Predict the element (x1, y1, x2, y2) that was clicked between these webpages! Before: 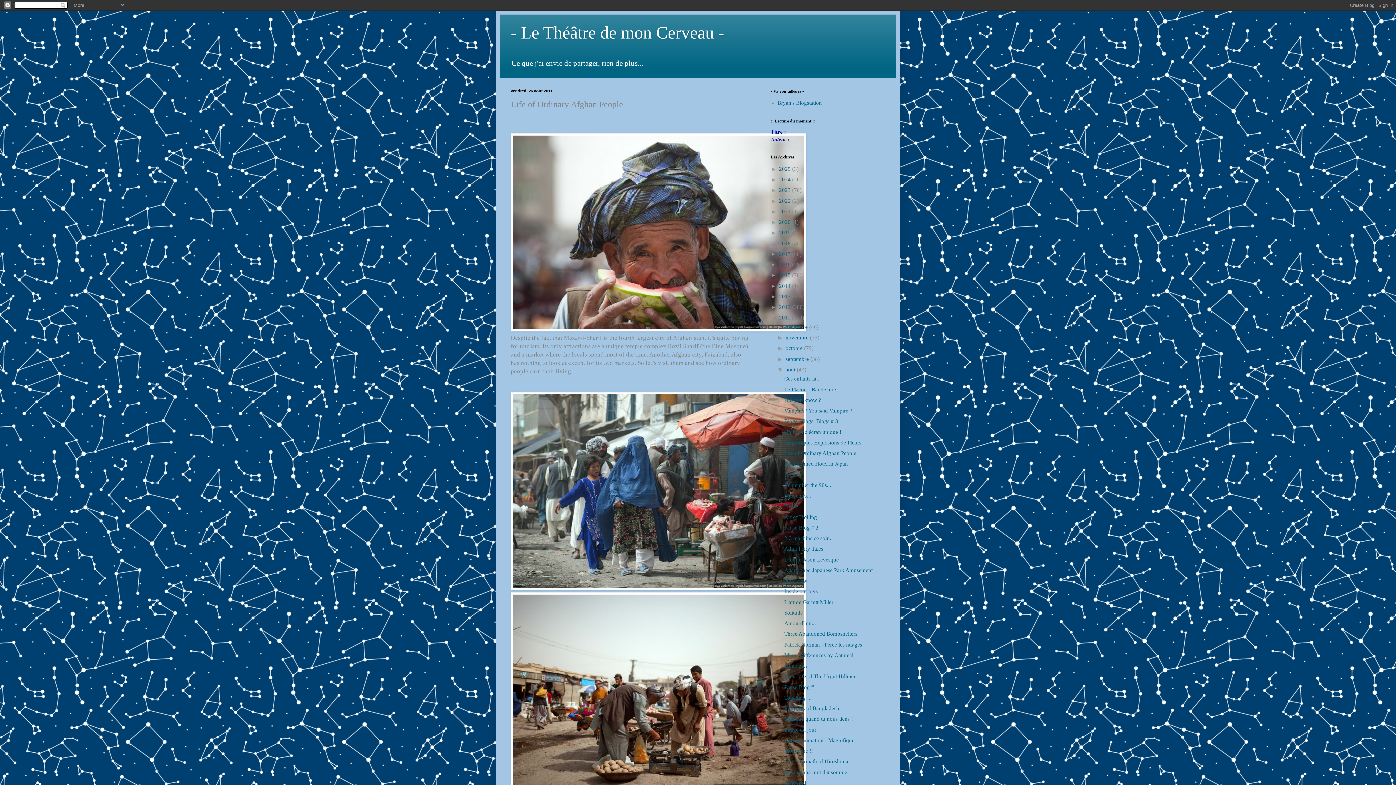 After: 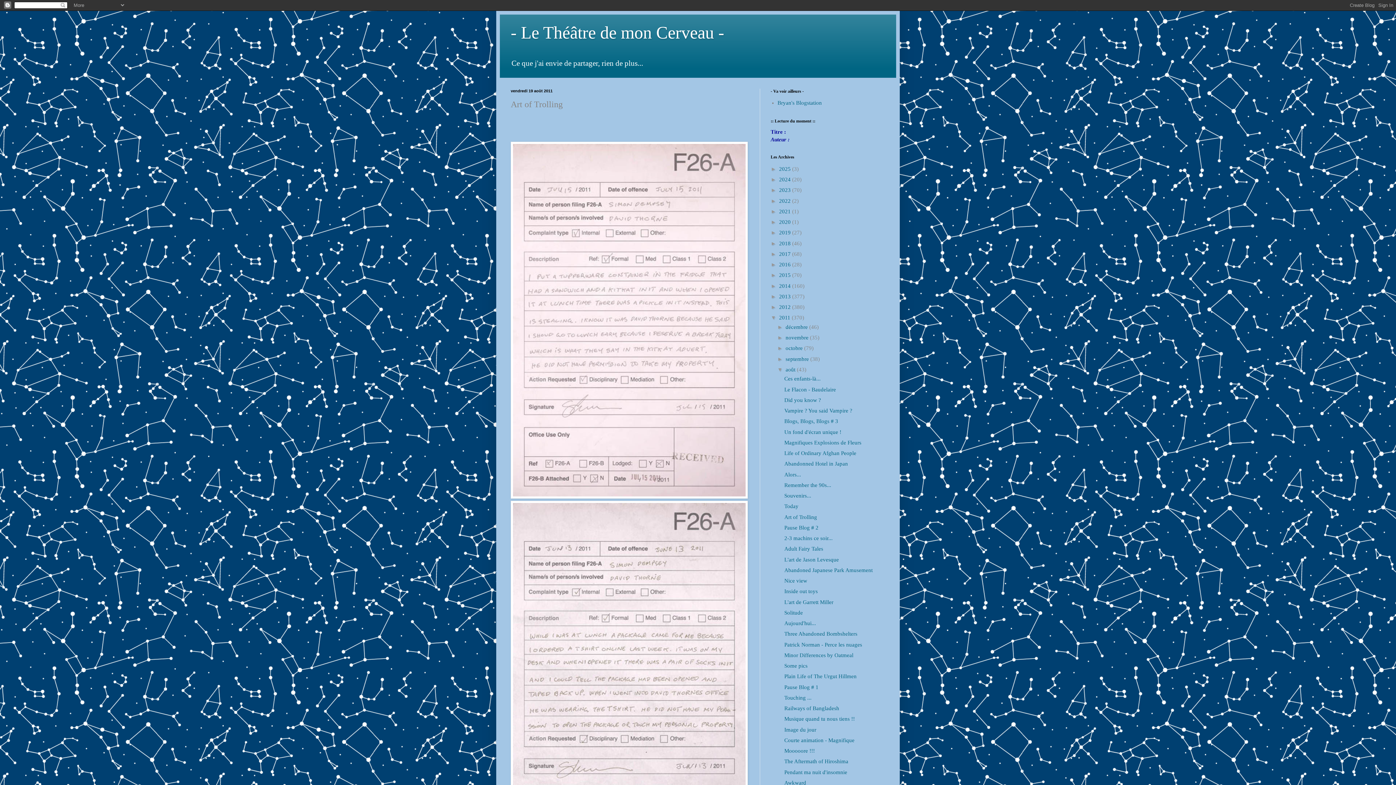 Action: bbox: (784, 514, 817, 520) label: Art of Trolling